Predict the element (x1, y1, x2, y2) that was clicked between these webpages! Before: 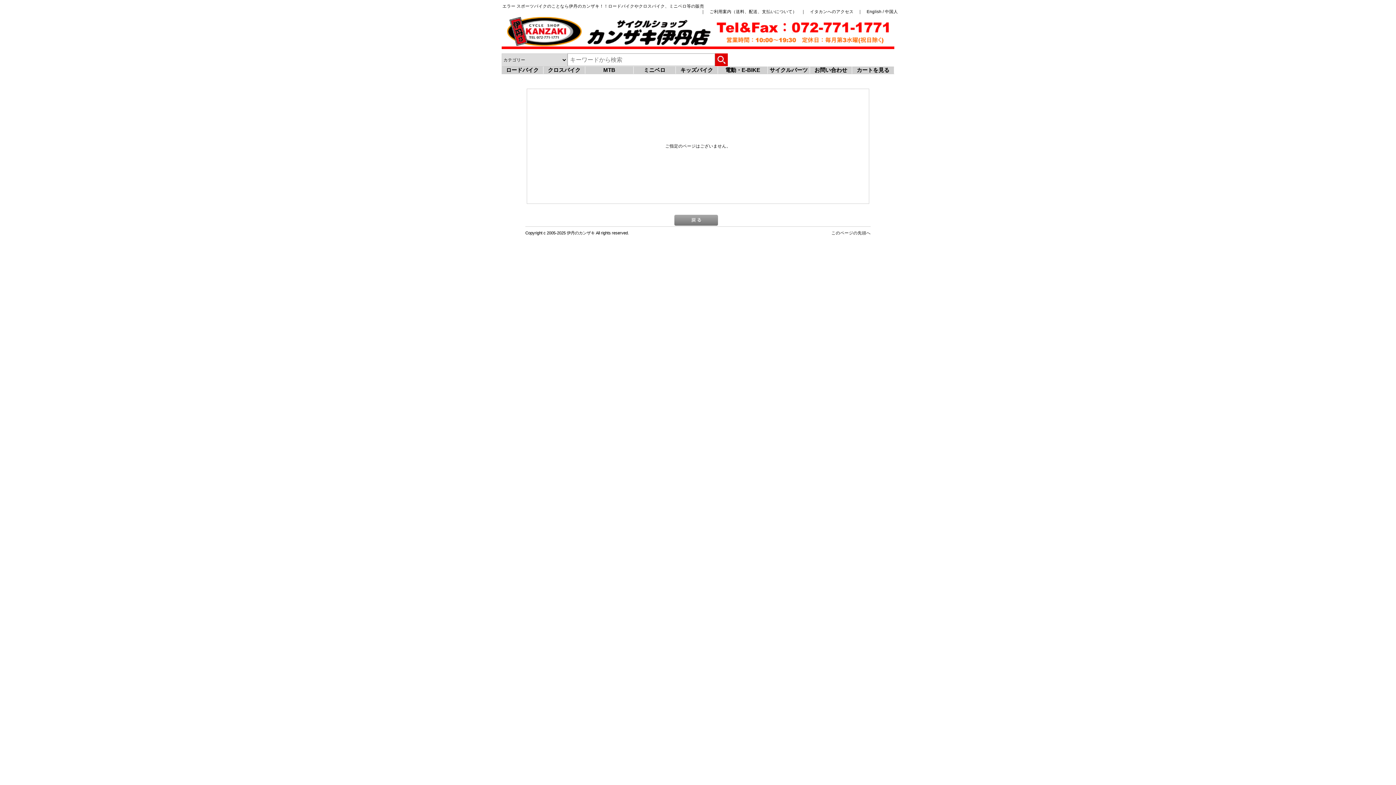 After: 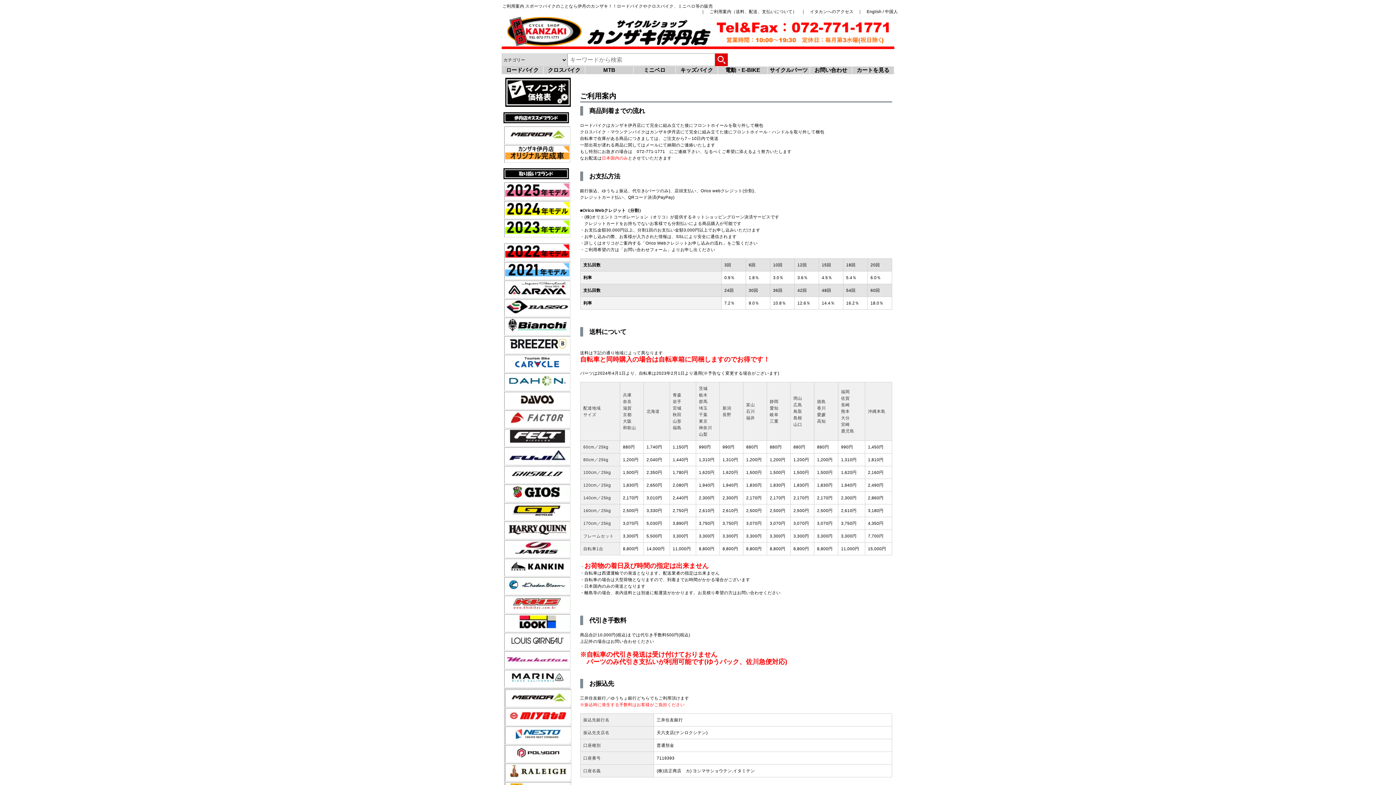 Action: bbox: (709, 9, 797, 13) label: ご利用案内（送料、配送、支払いについて）